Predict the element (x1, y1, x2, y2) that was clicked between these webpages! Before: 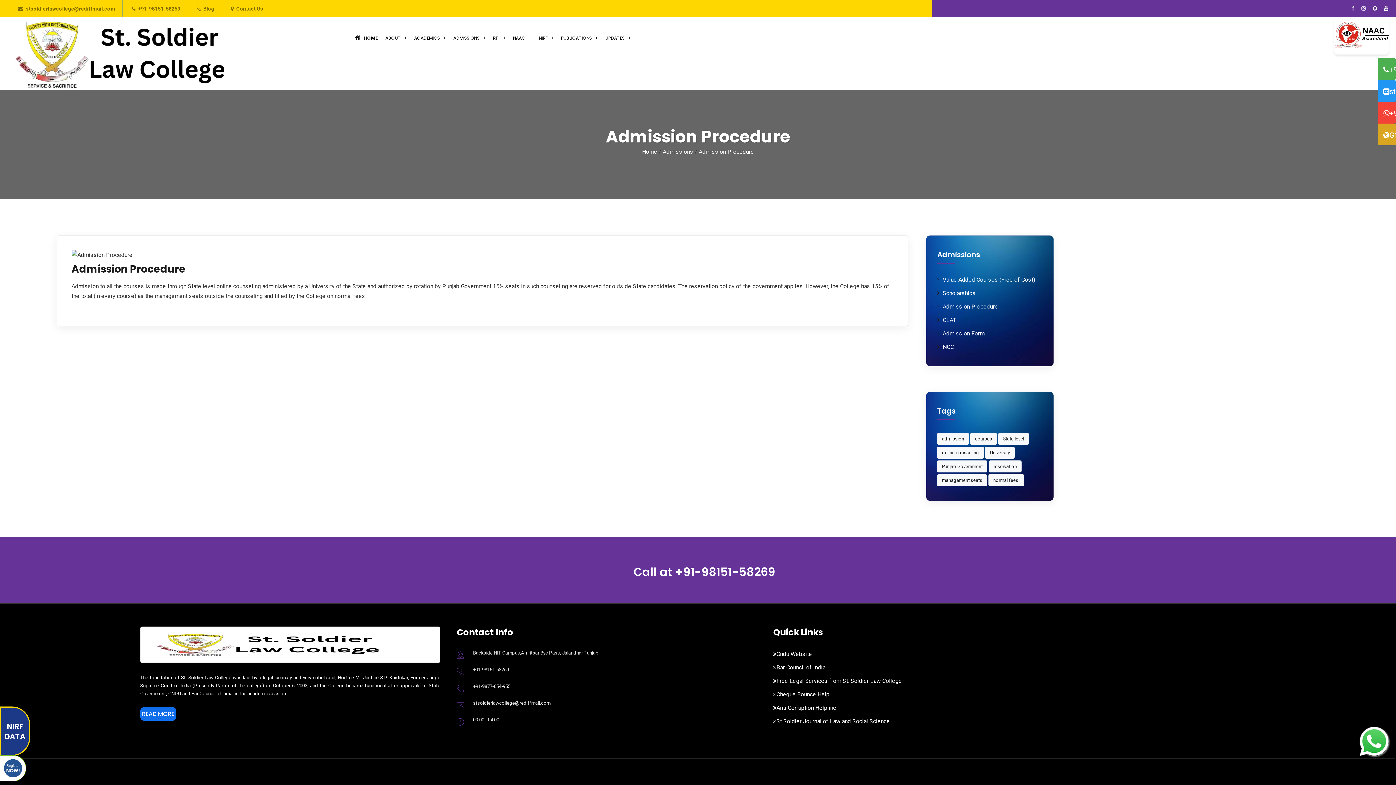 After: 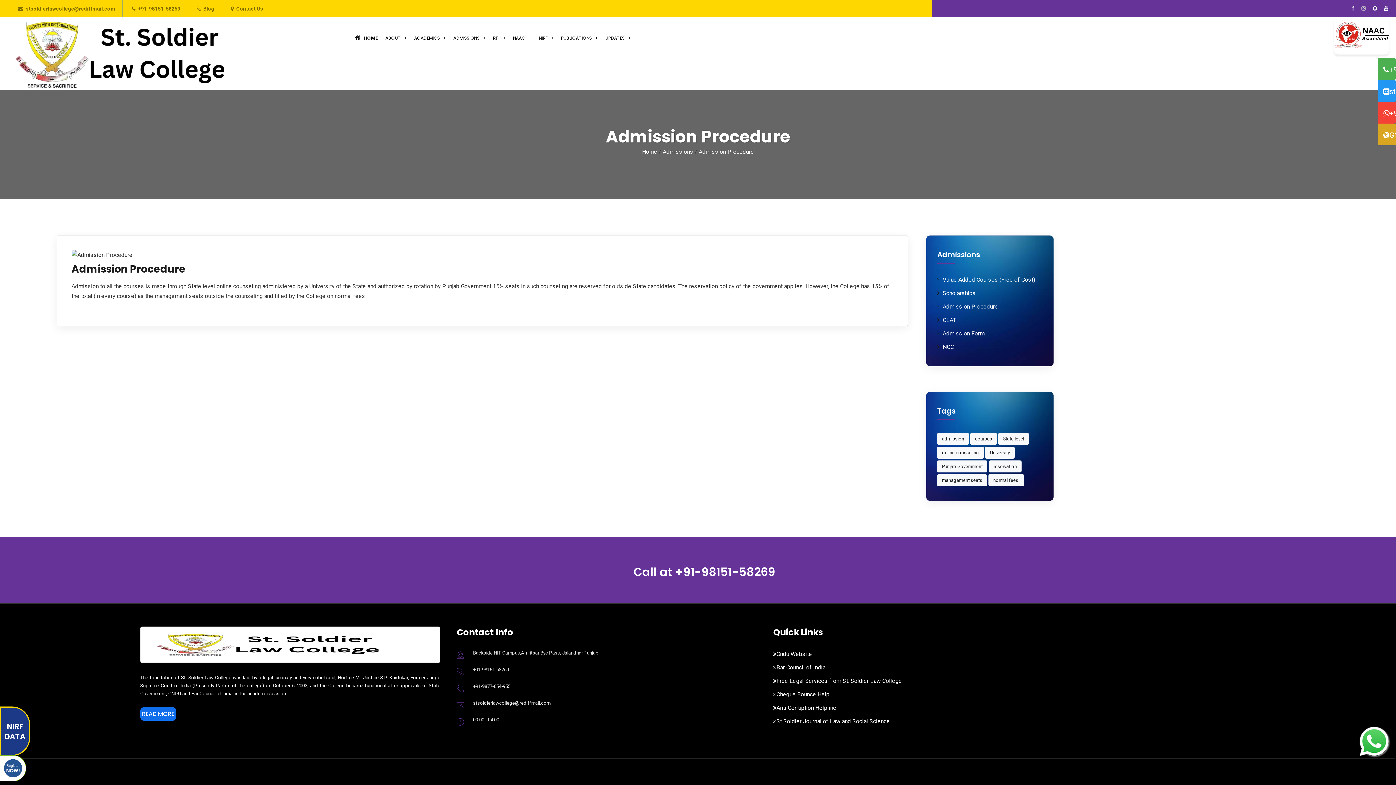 Action: bbox: (1361, 4, 1366, 12)